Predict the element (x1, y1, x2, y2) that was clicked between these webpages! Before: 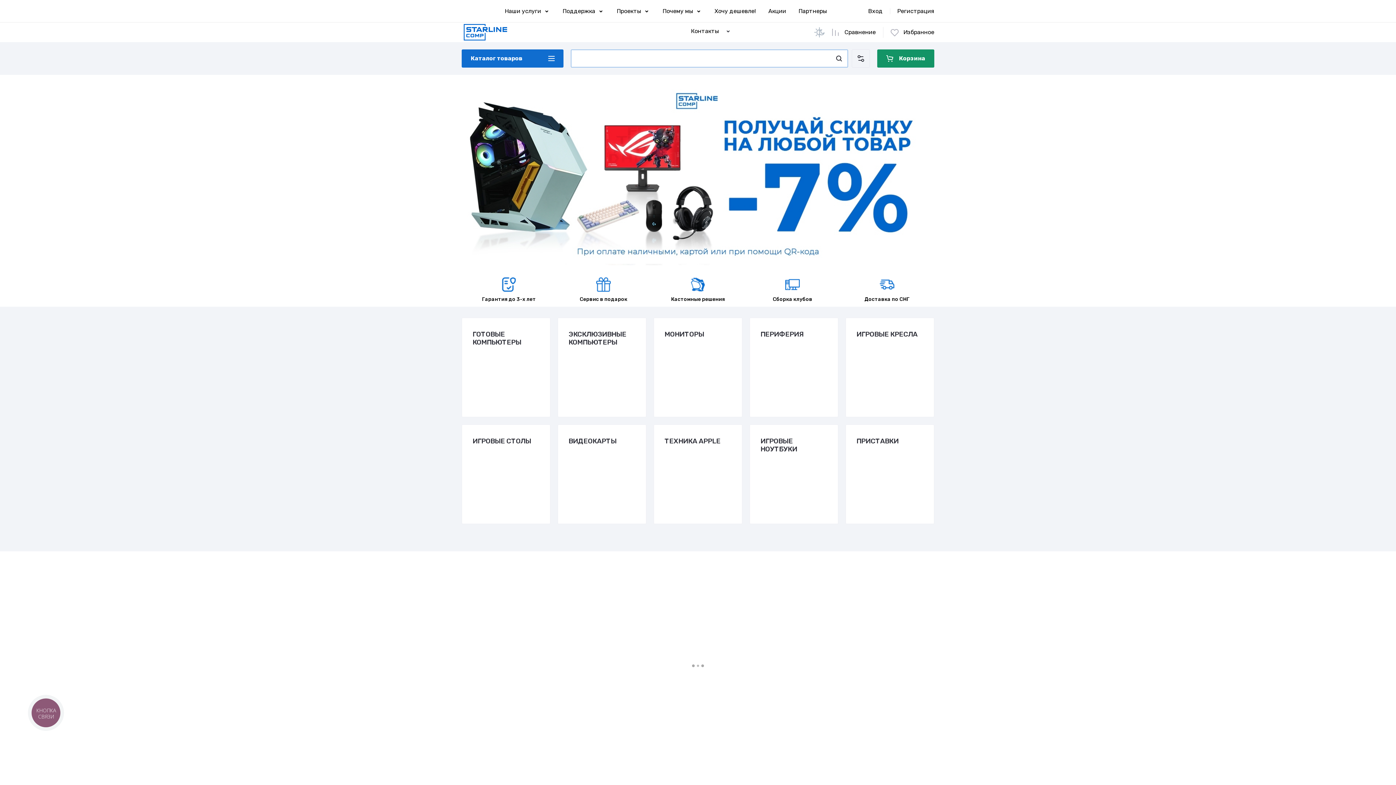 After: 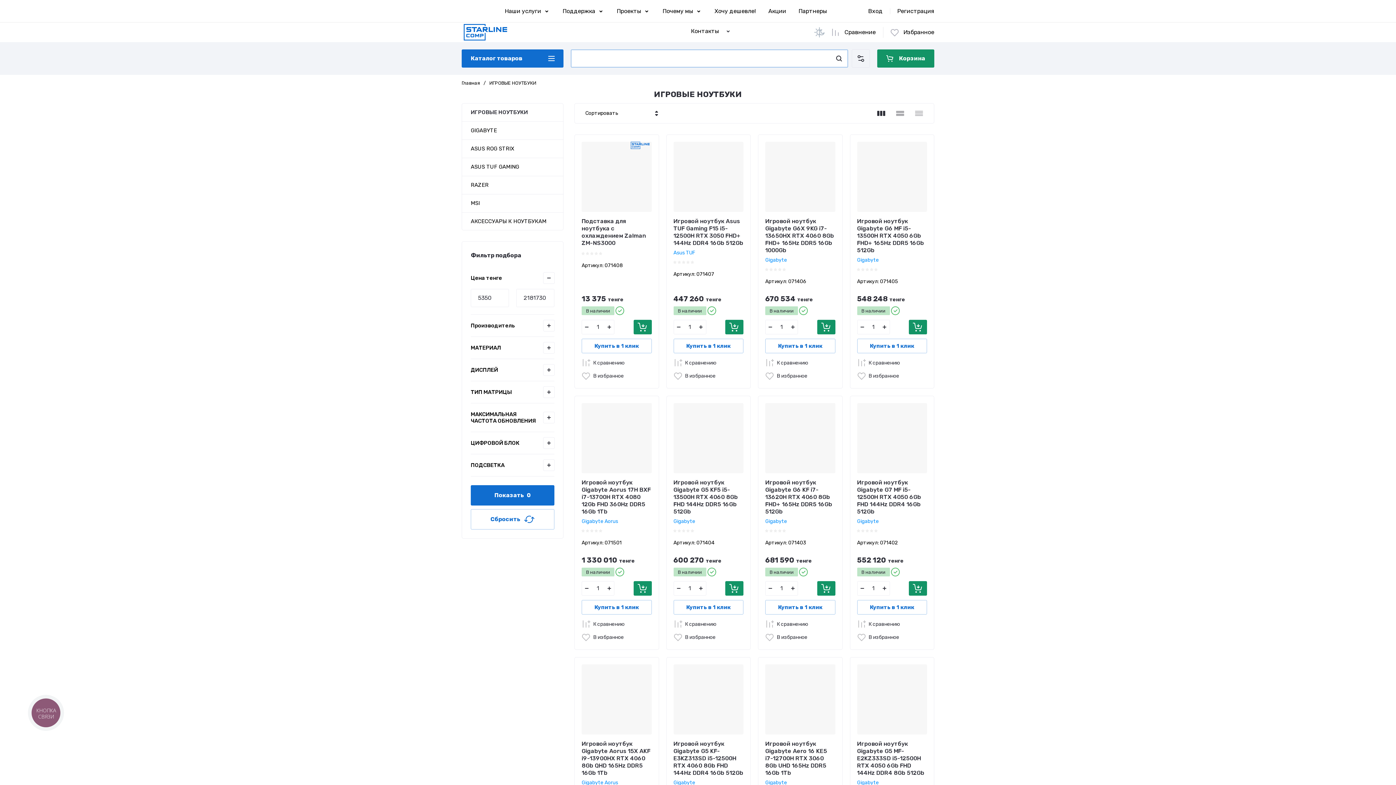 Action: bbox: (749, 424, 838, 524)